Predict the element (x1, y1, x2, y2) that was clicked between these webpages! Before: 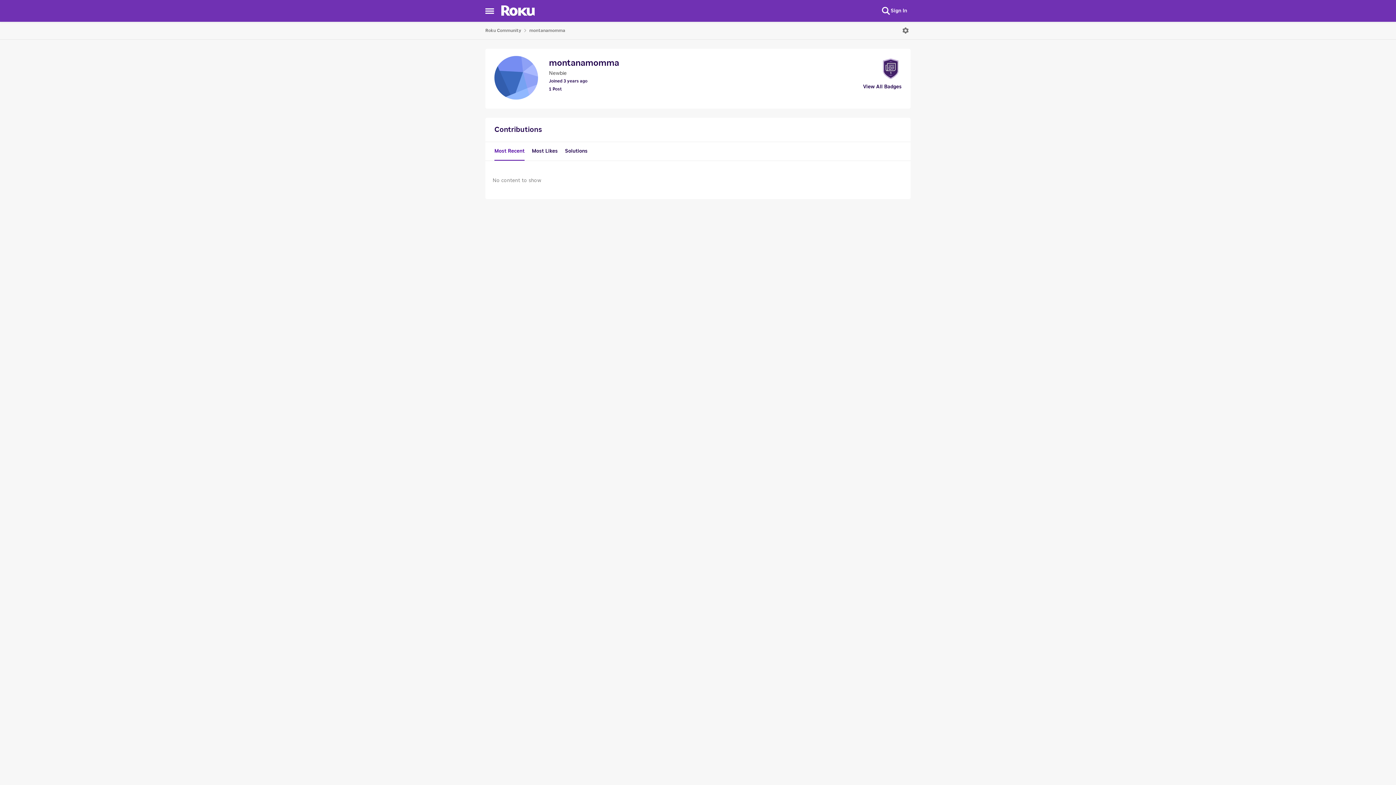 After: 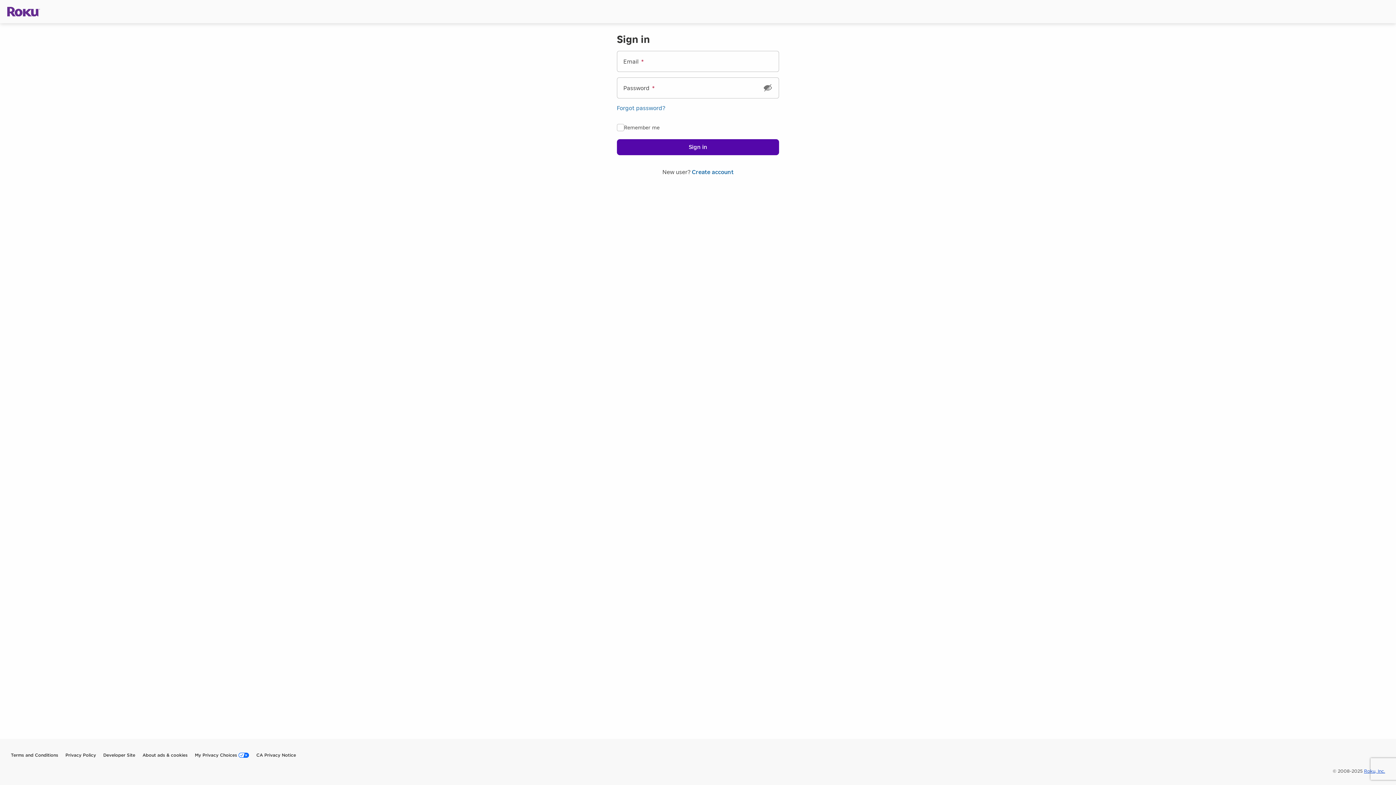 Action: bbox: (887, 5, 910, 16) label: Sign In